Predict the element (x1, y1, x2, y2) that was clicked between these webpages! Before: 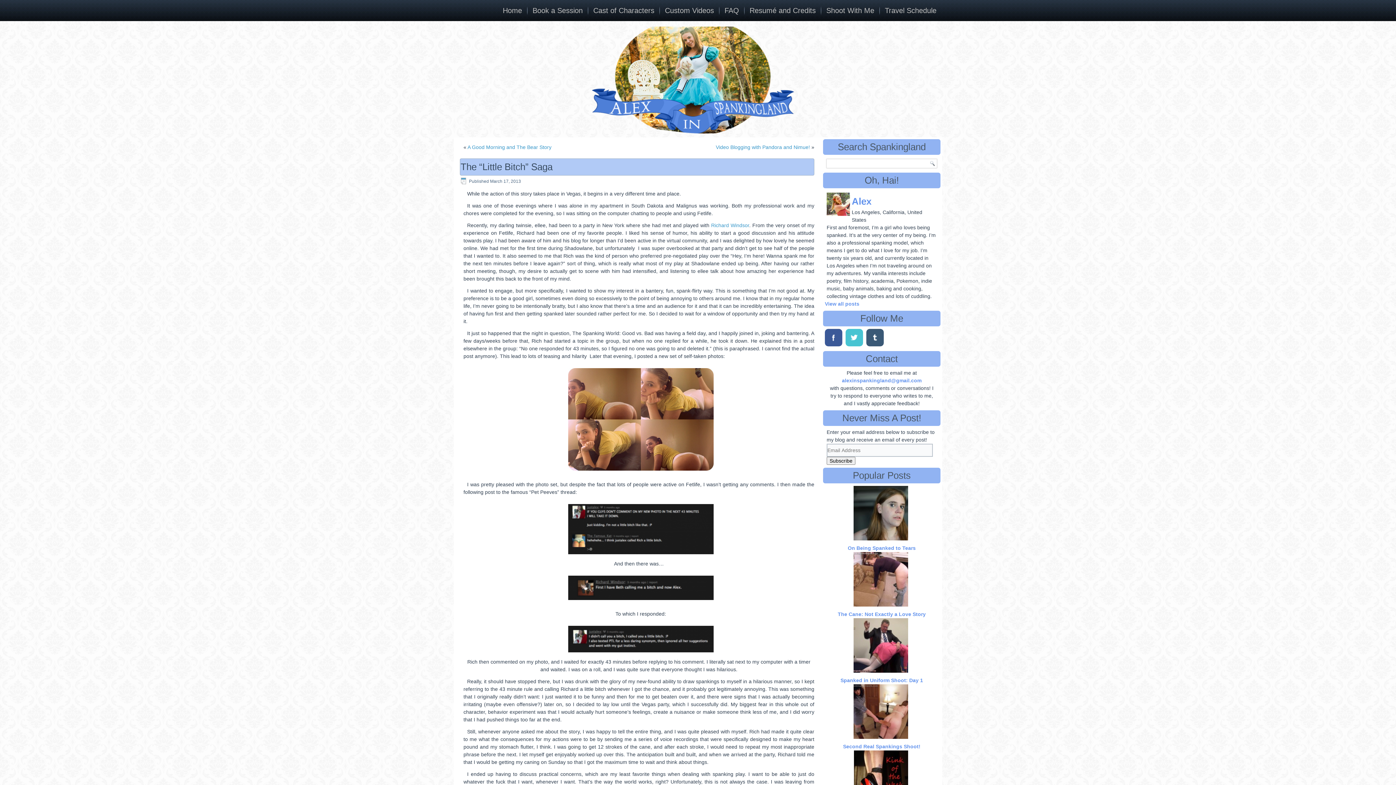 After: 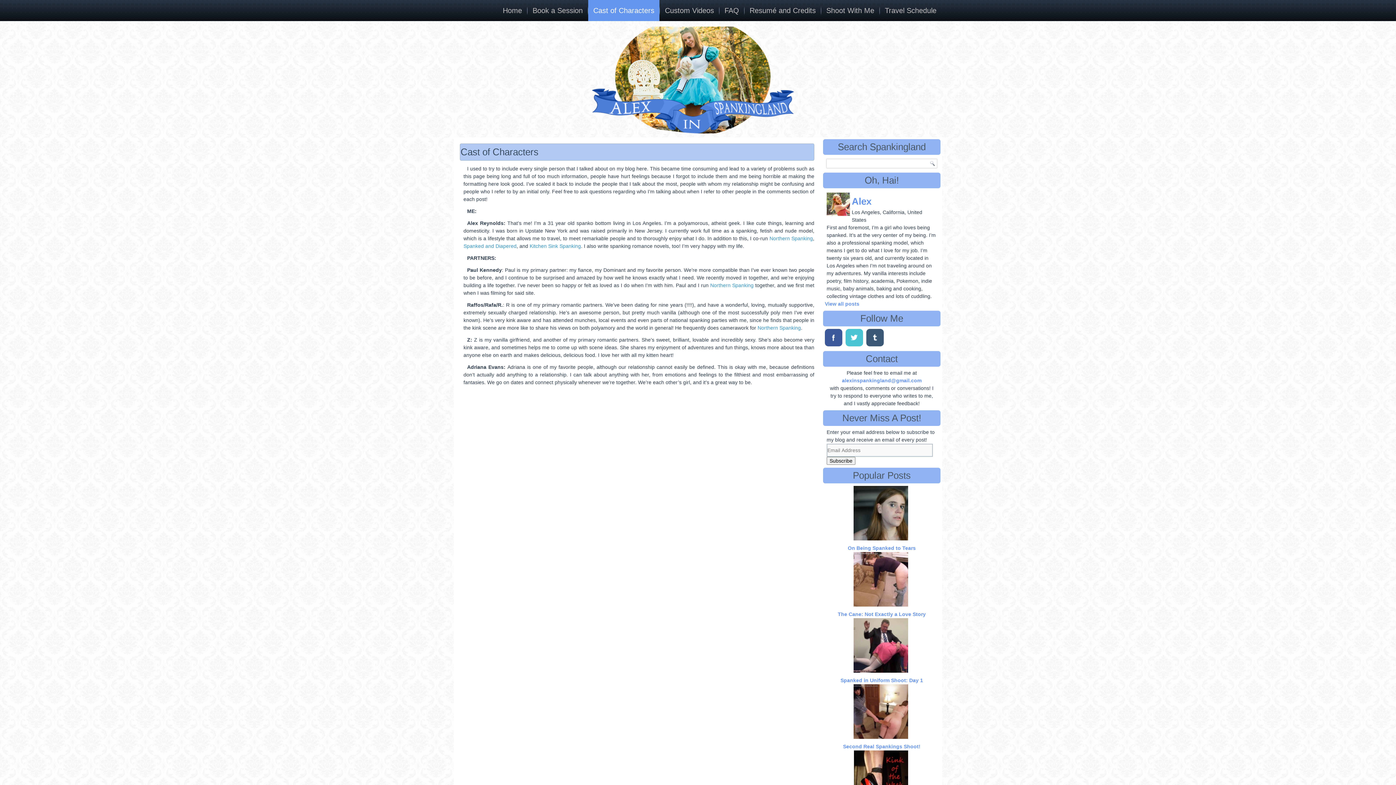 Action: bbox: (588, 0, 659, 21) label: Cast of Characters